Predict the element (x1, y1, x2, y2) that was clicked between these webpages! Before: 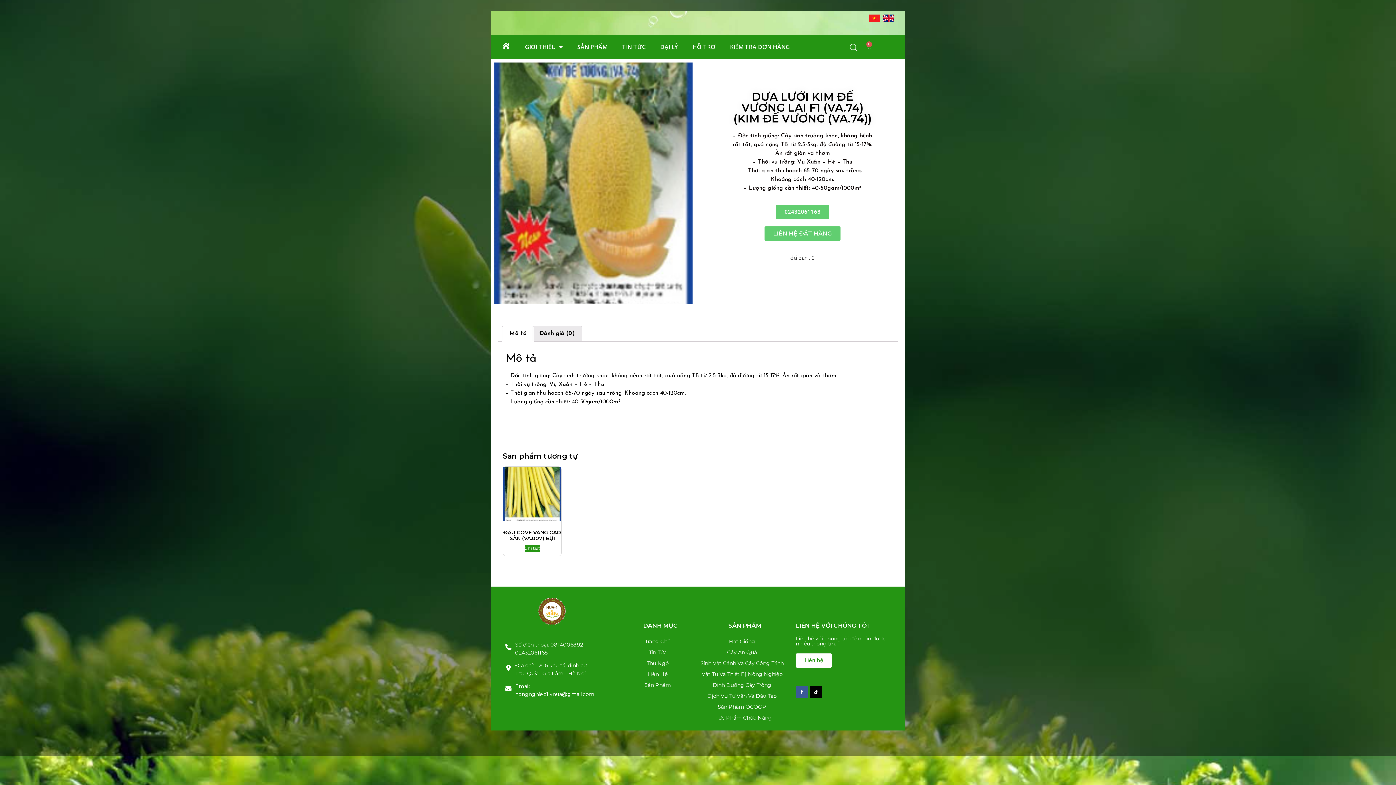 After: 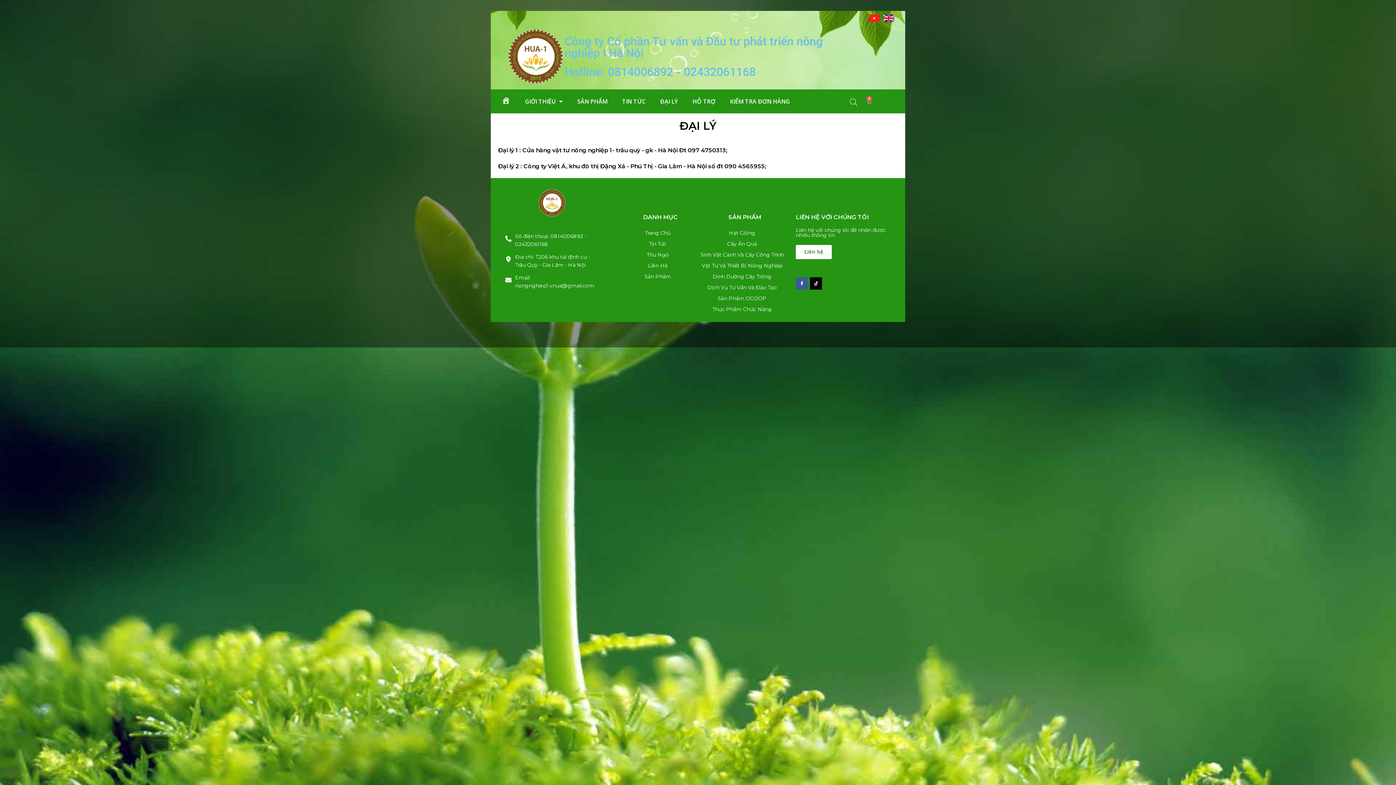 Action: label: ĐẠI LÝ bbox: (653, 38, 685, 55)